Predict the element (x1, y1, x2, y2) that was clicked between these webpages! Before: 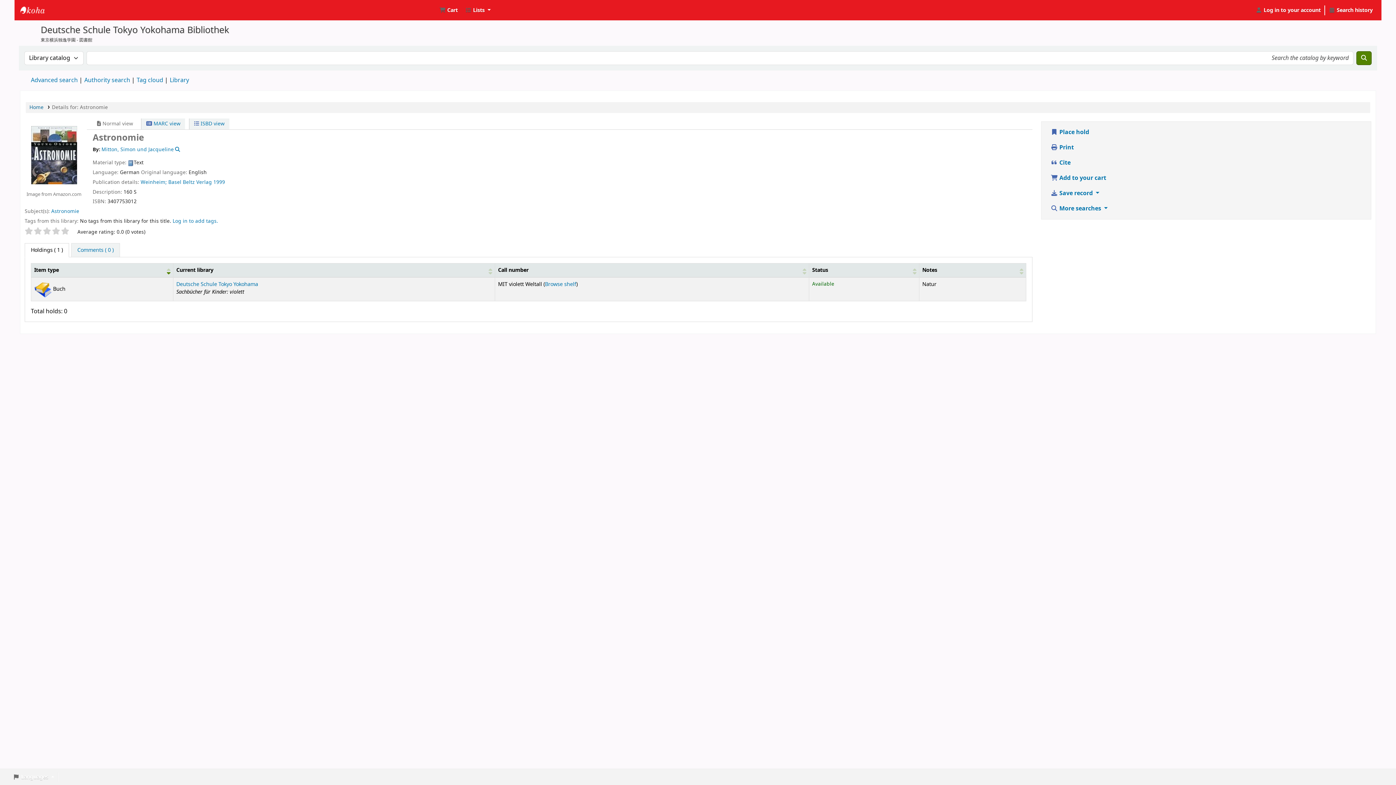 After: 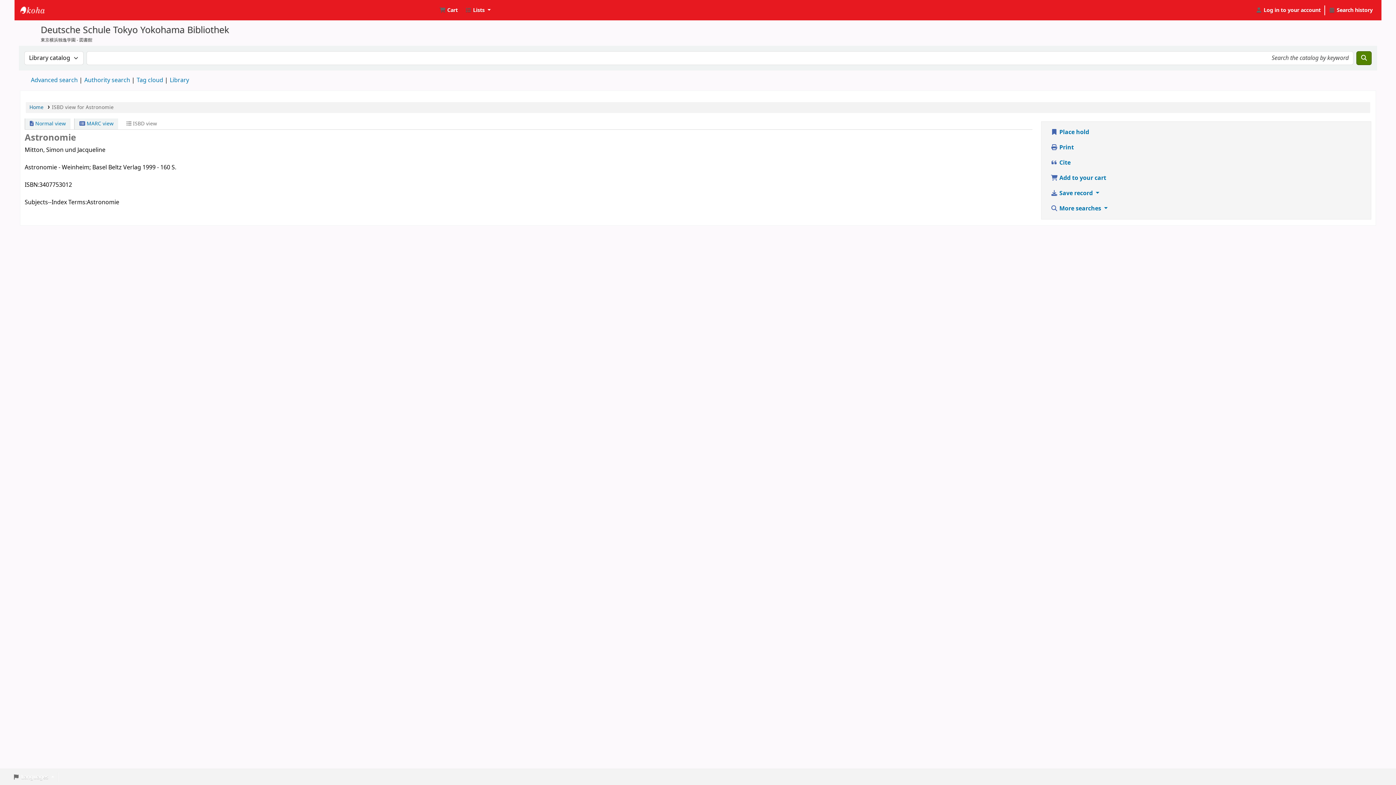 Action: label:  ISBD view bbox: (189, 118, 229, 129)